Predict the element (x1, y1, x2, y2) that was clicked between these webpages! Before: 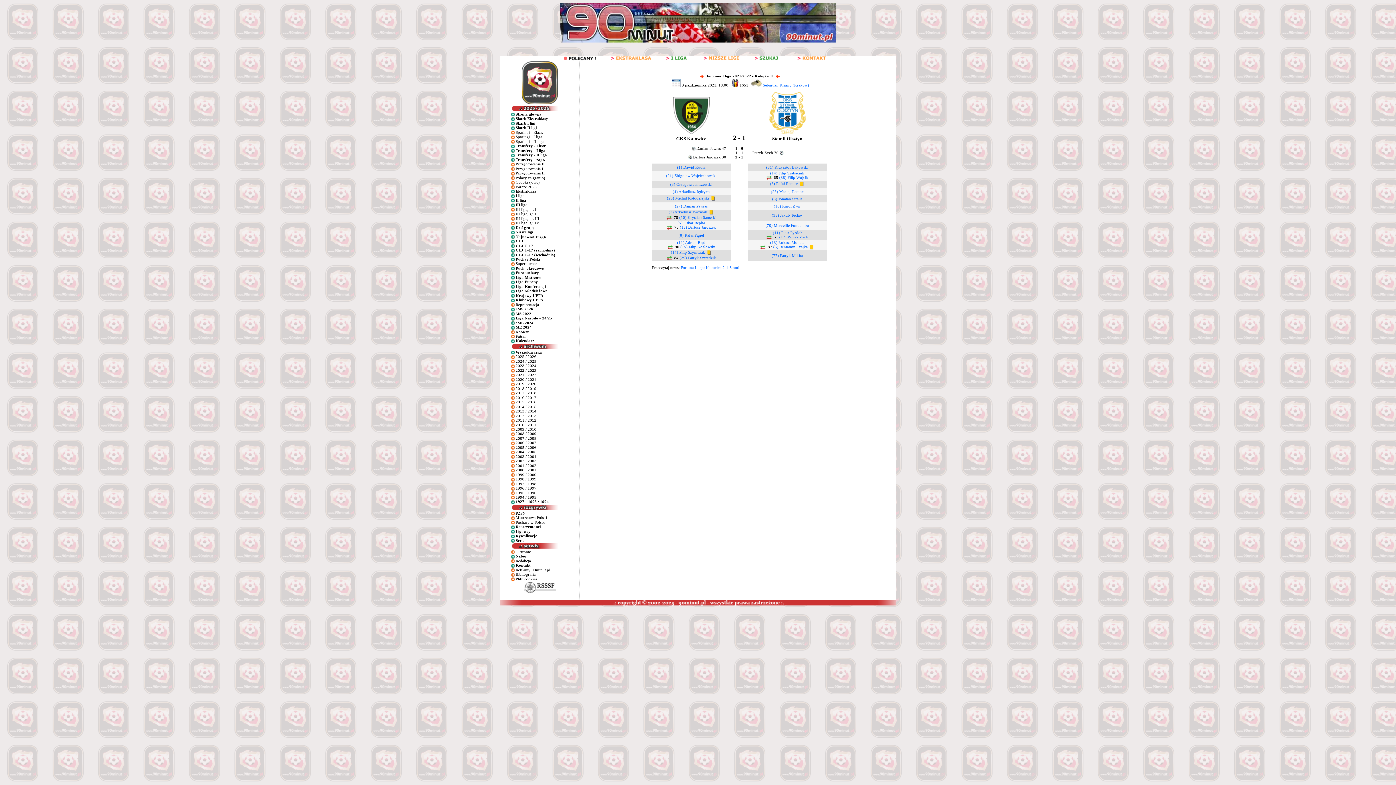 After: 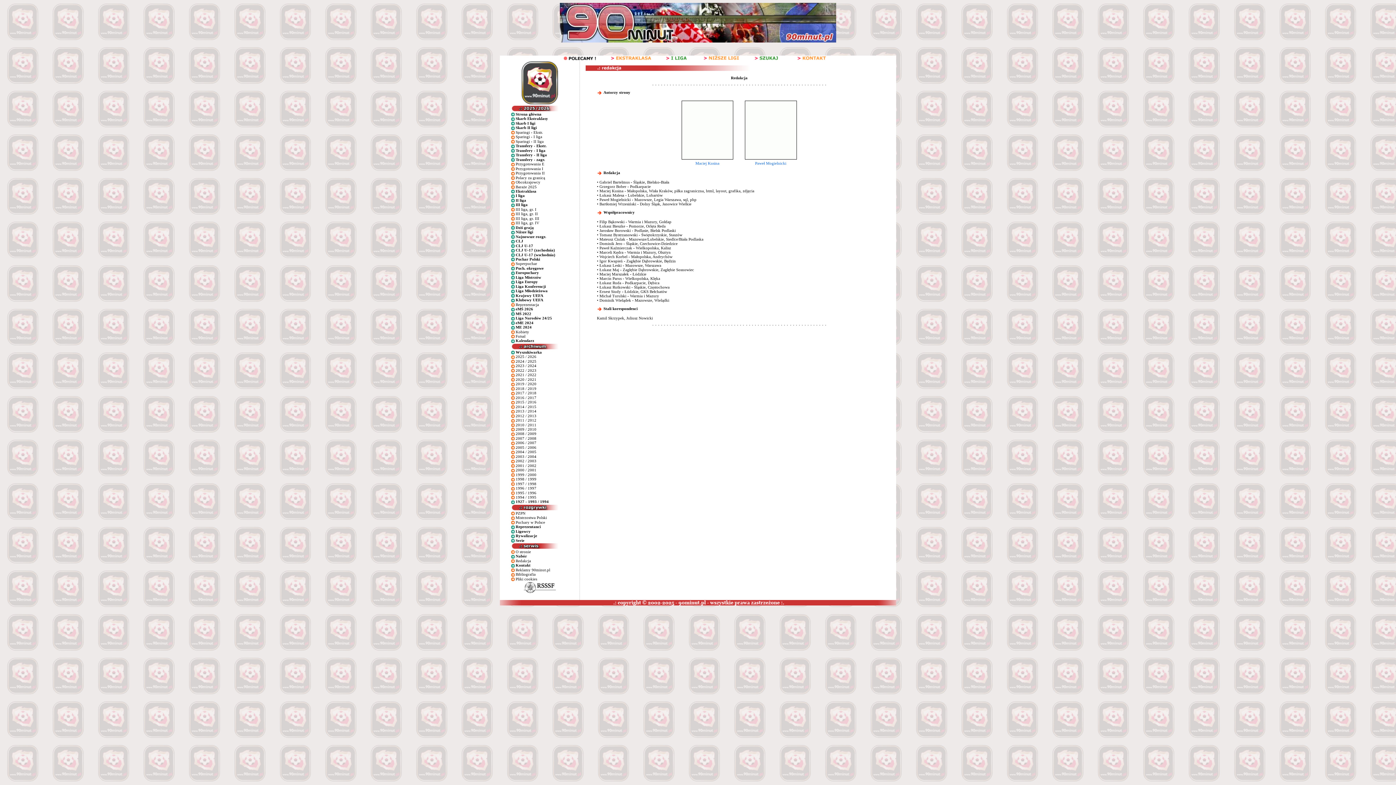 Action: label: Redakcja bbox: (515, 558, 531, 563)